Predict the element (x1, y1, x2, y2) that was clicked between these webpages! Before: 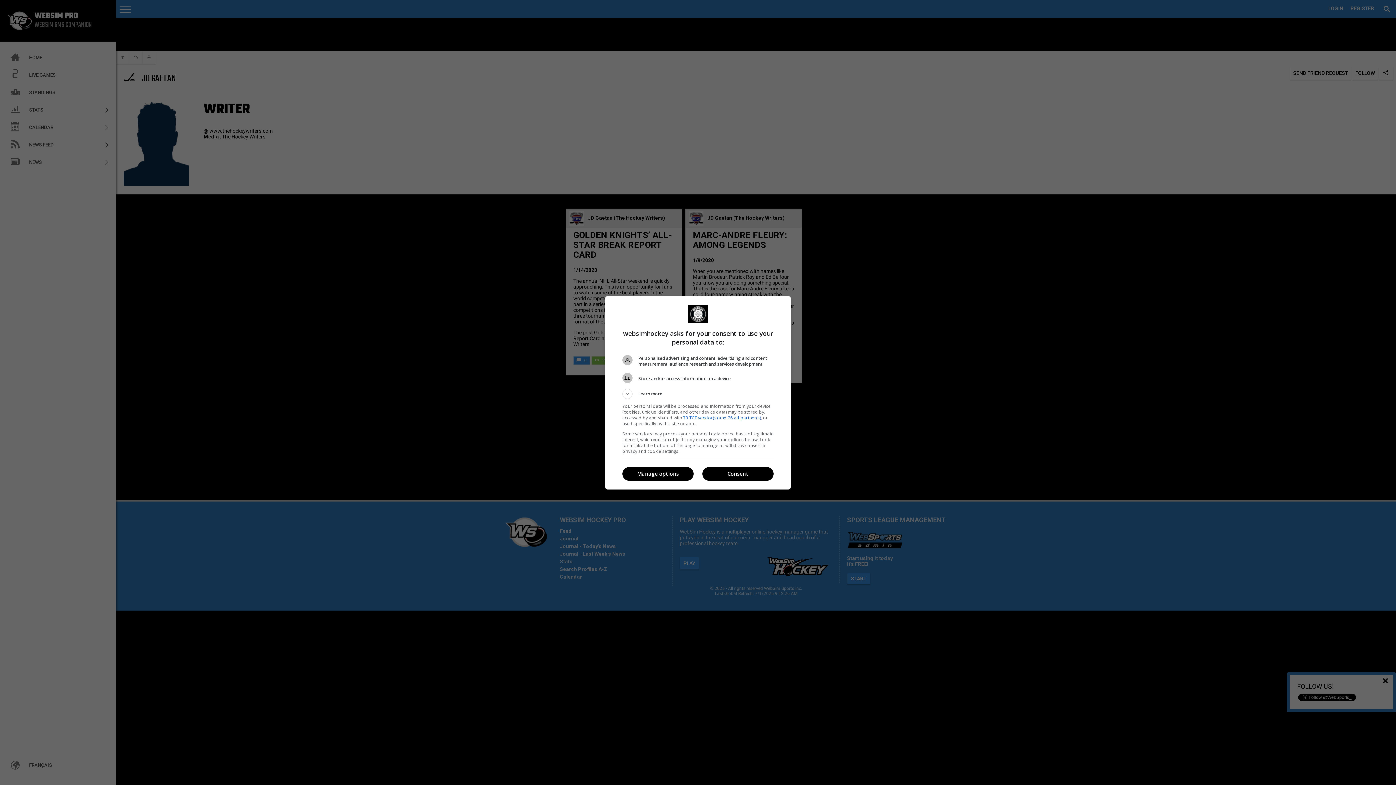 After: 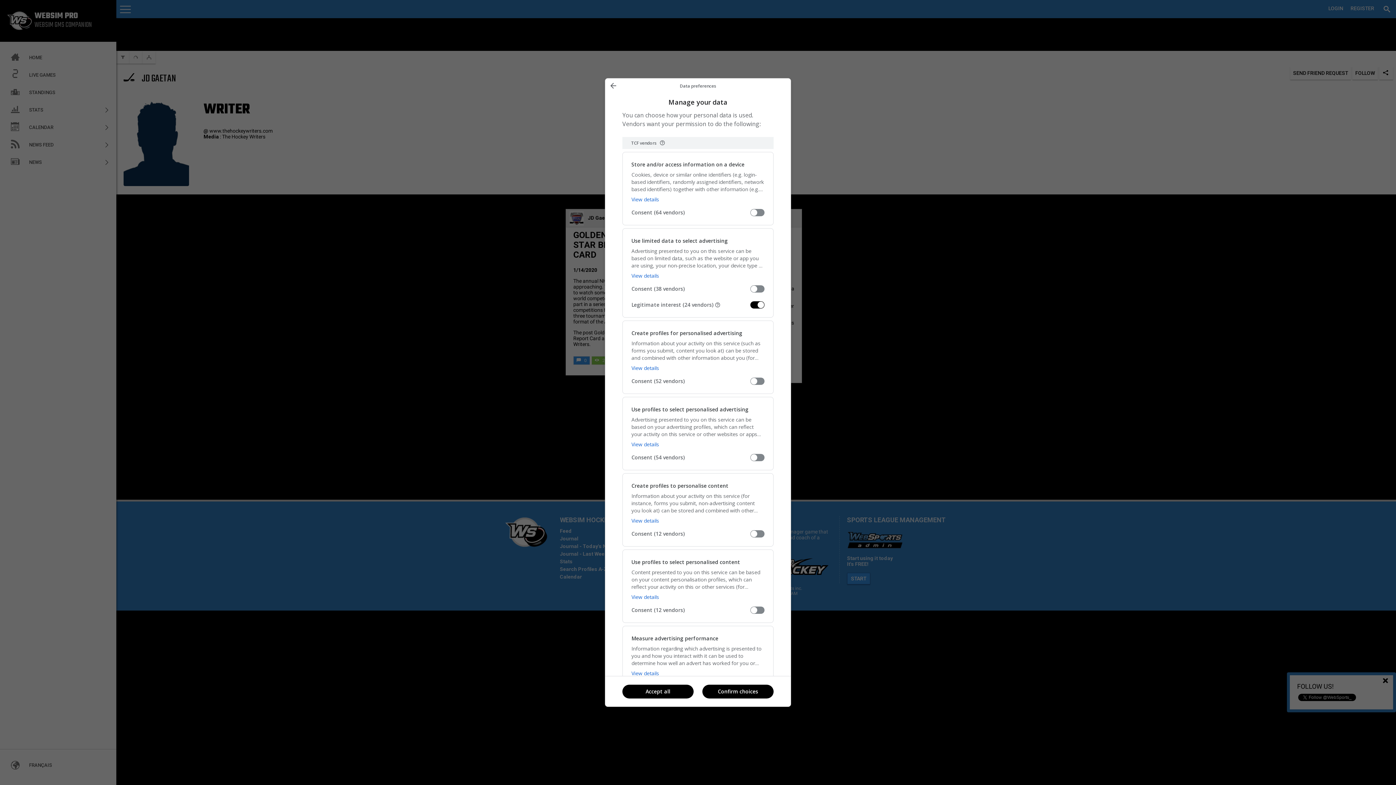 Action: bbox: (622, 467, 693, 481) label: Manage options